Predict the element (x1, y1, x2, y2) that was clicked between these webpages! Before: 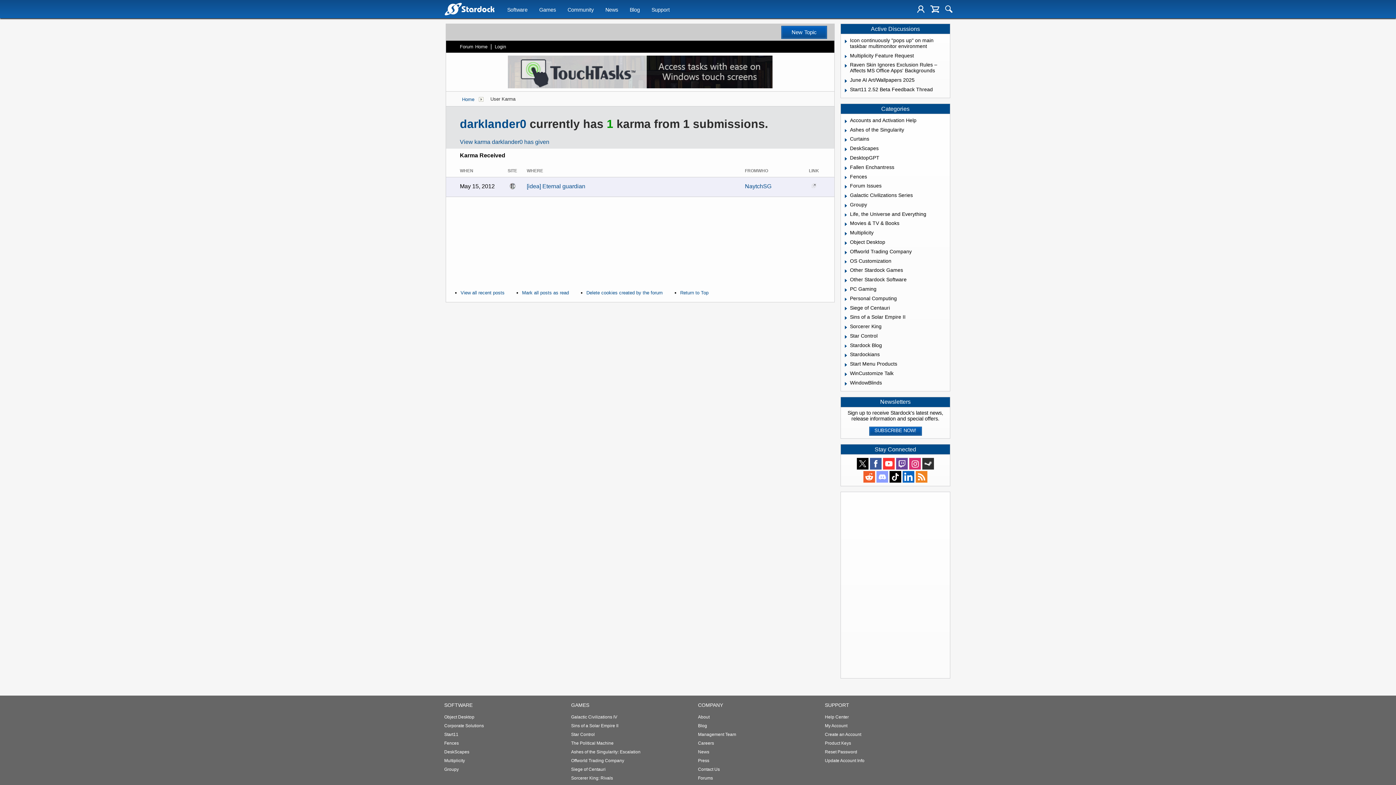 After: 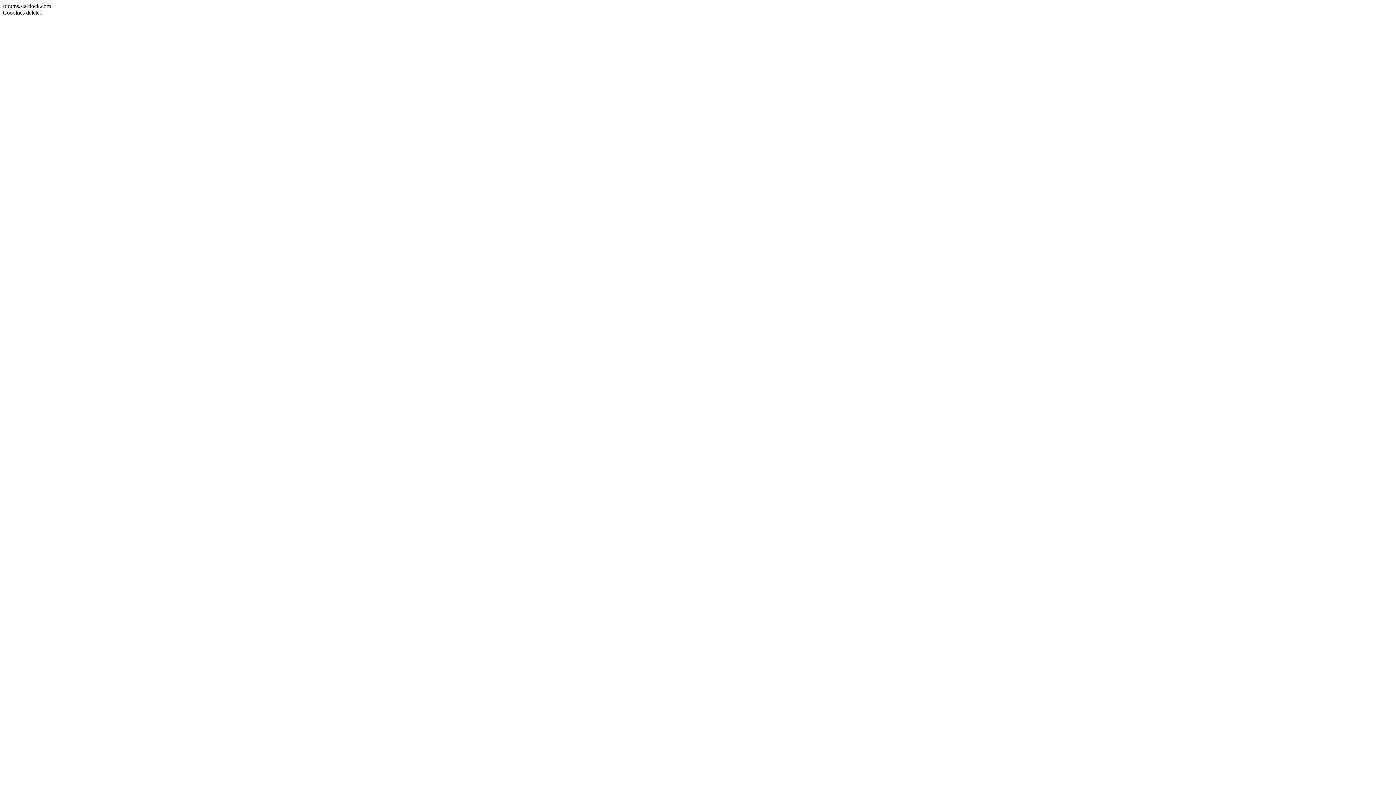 Action: label: Delete cookies created by the forum bbox: (586, 290, 662, 296)